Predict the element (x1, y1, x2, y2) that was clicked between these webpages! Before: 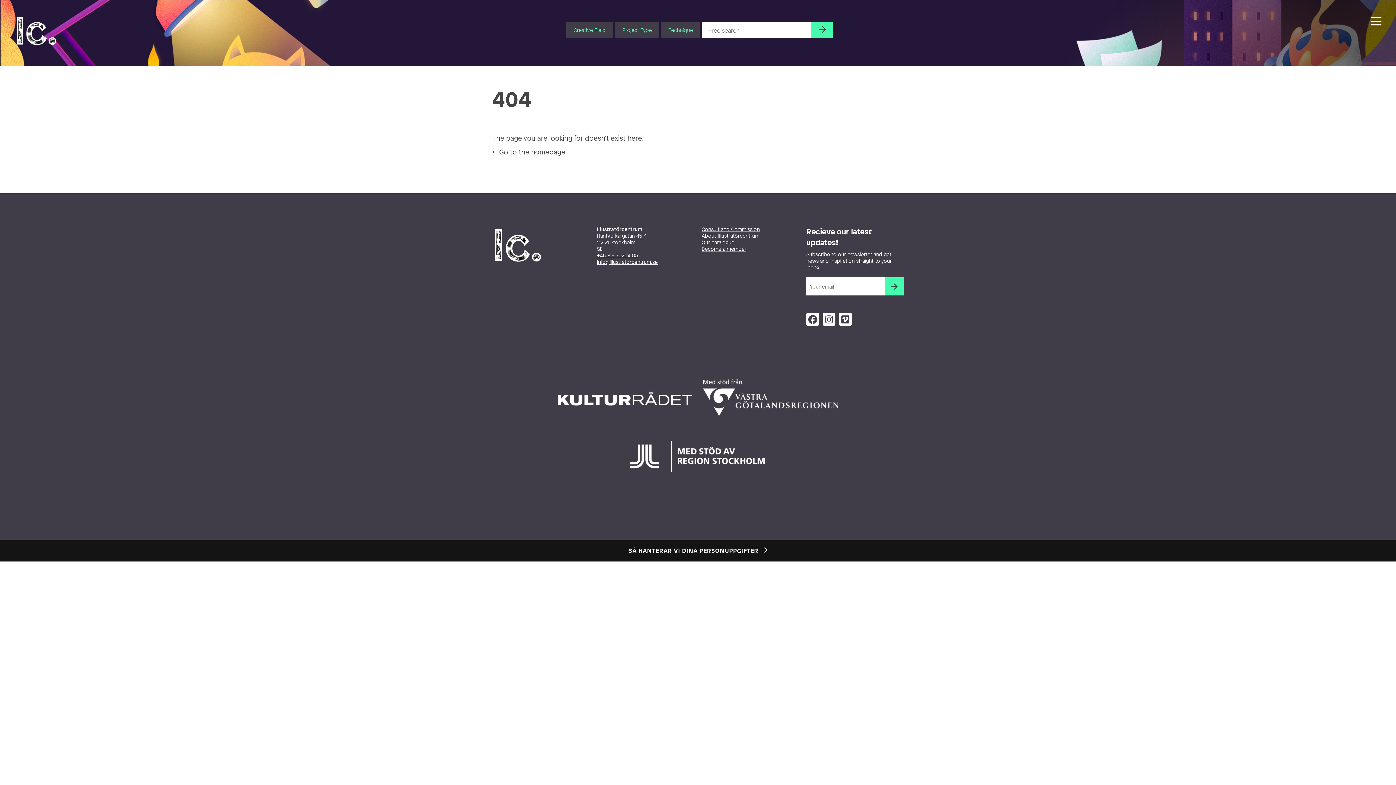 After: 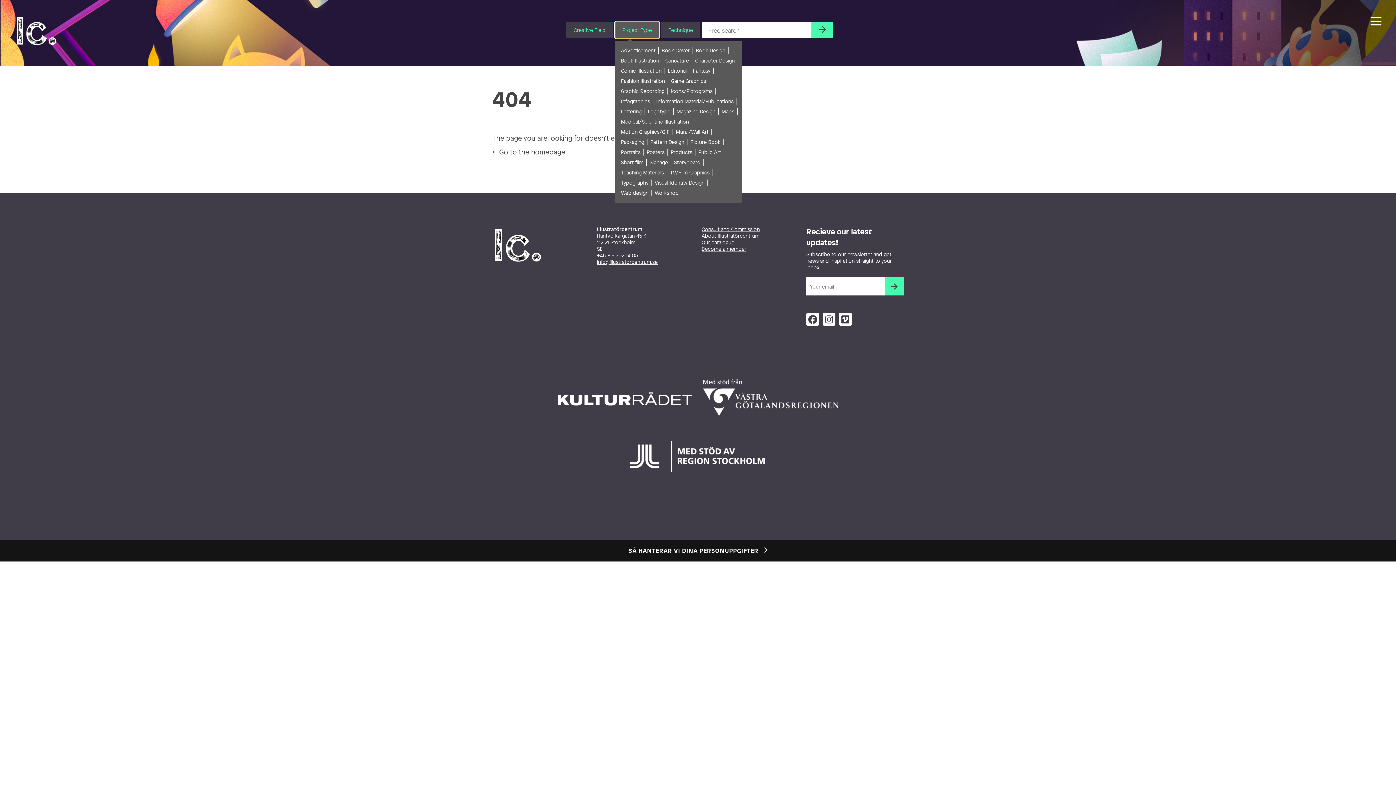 Action: bbox: (615, 21, 659, 38) label: Project Type